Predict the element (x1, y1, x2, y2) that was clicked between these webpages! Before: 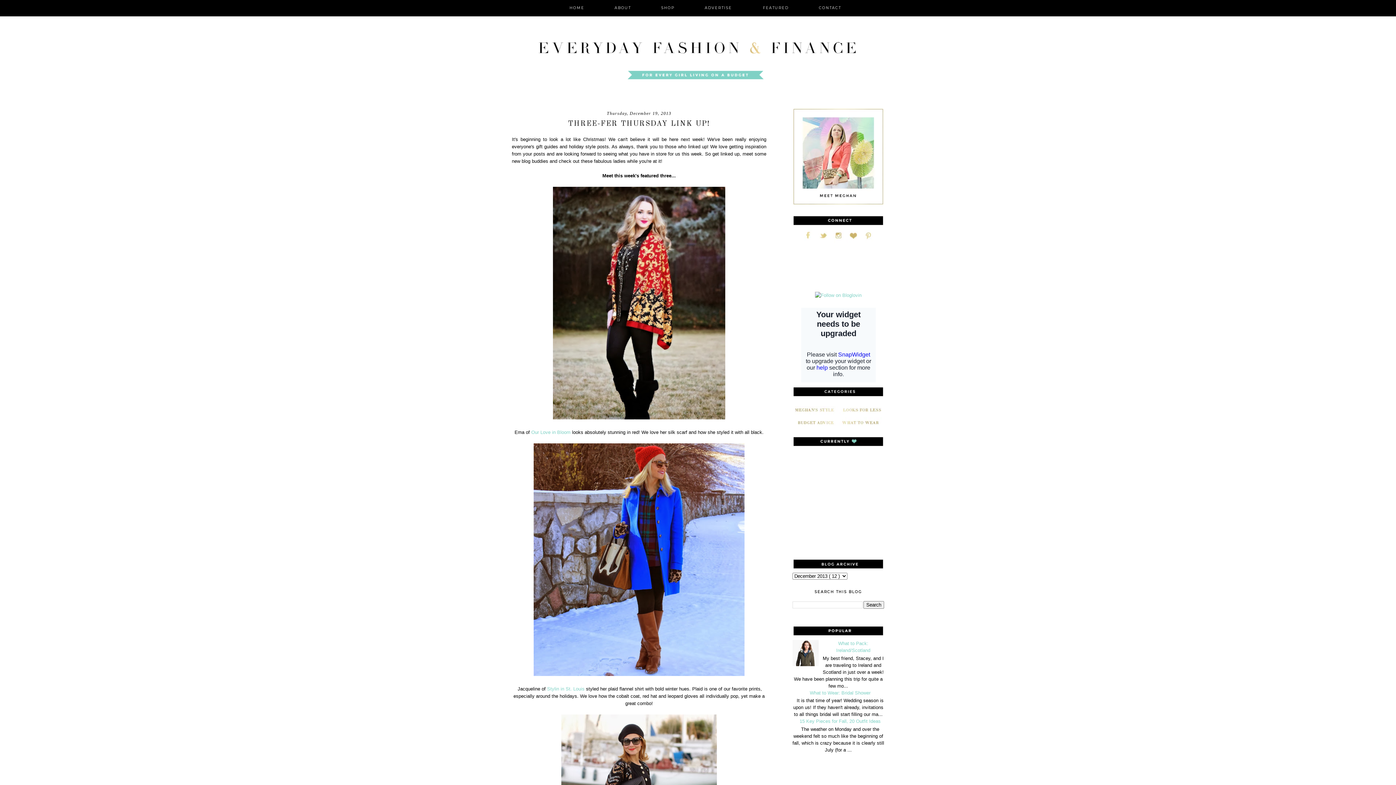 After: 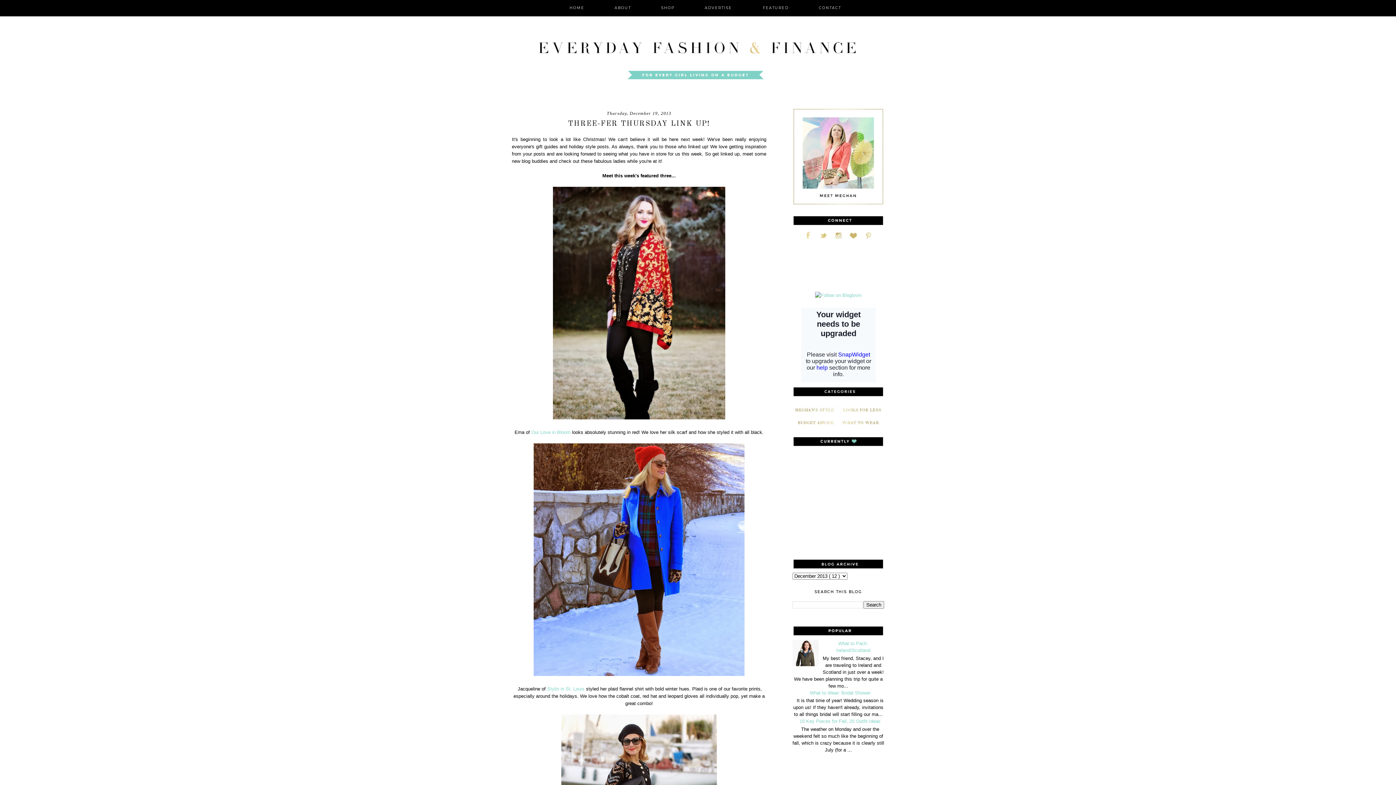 Action: bbox: (830, 238, 844, 244)